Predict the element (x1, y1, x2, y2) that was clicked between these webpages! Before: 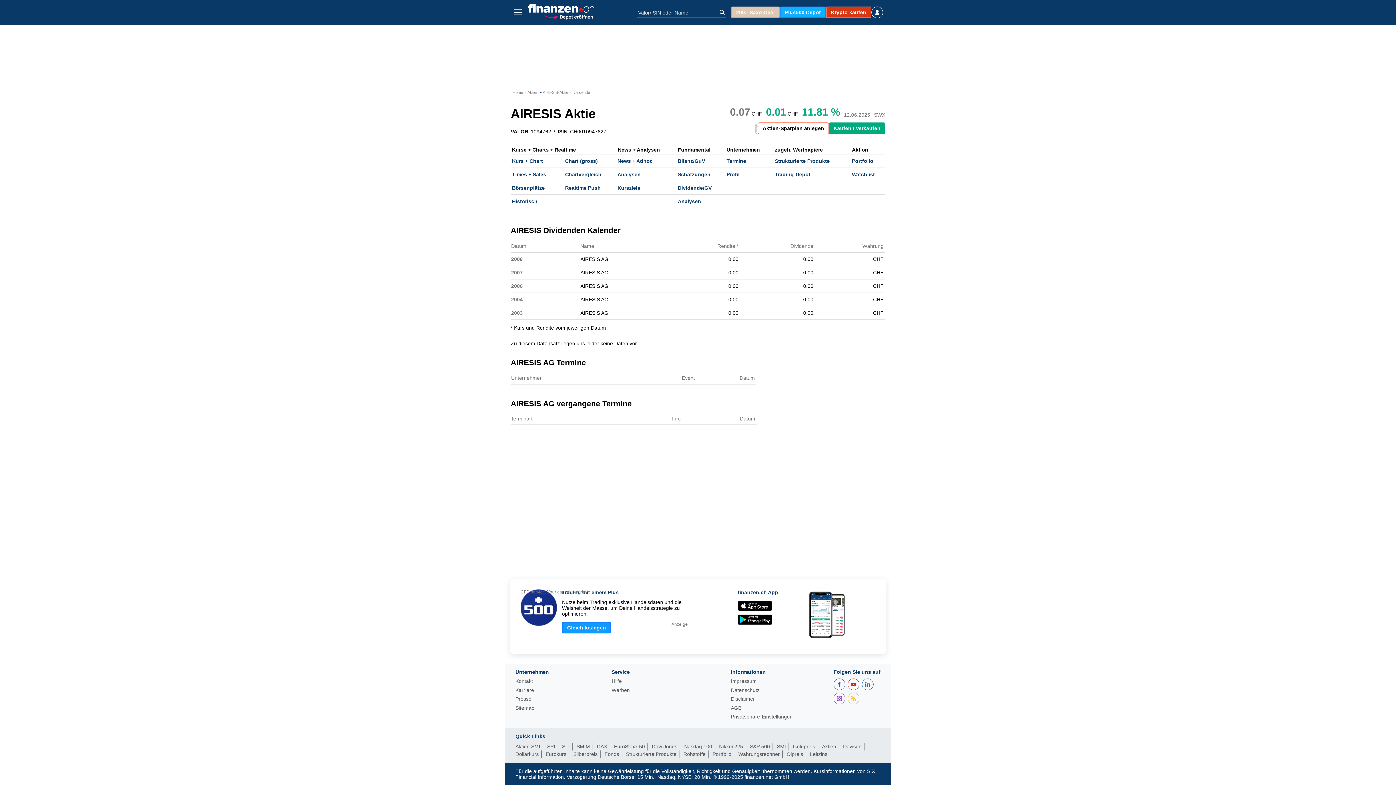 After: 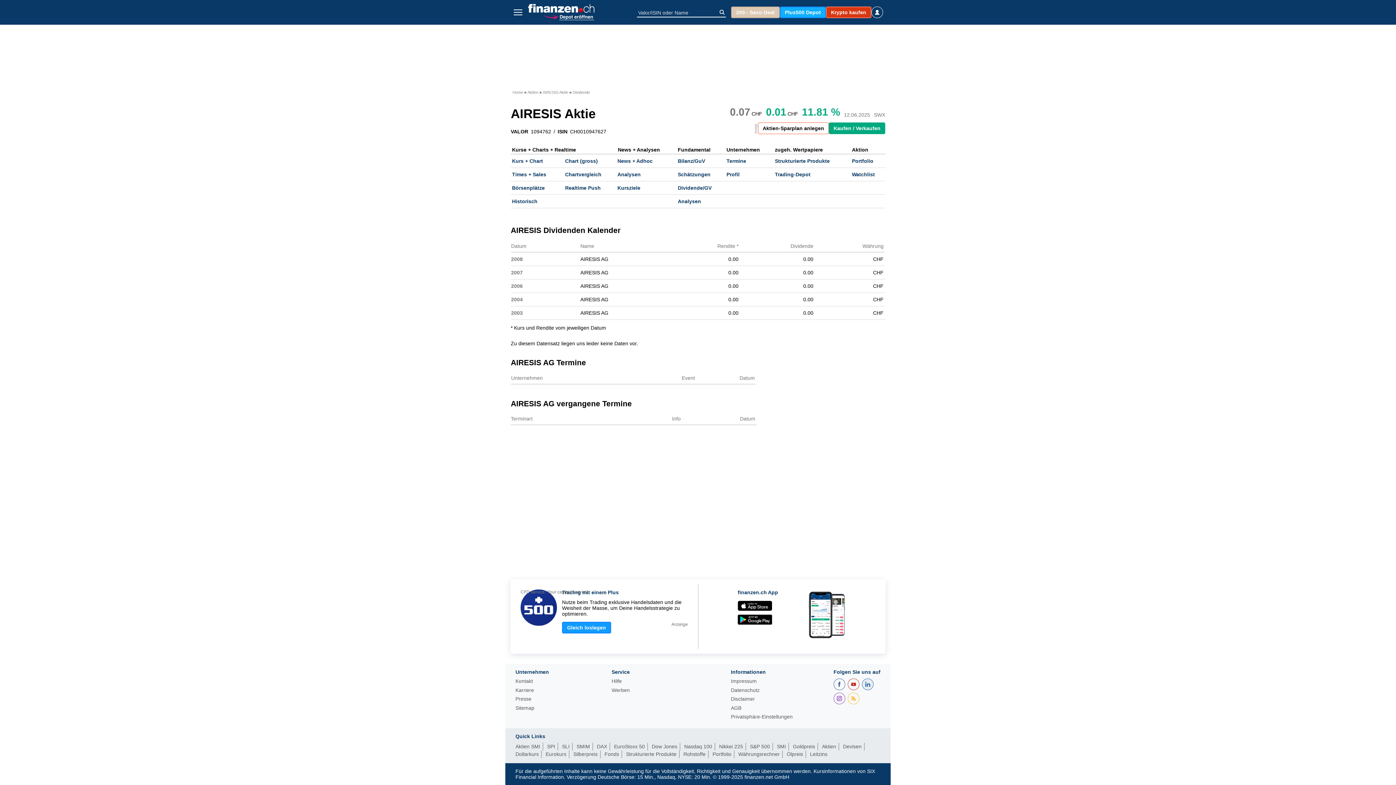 Action: bbox: (862, 678, 873, 690)